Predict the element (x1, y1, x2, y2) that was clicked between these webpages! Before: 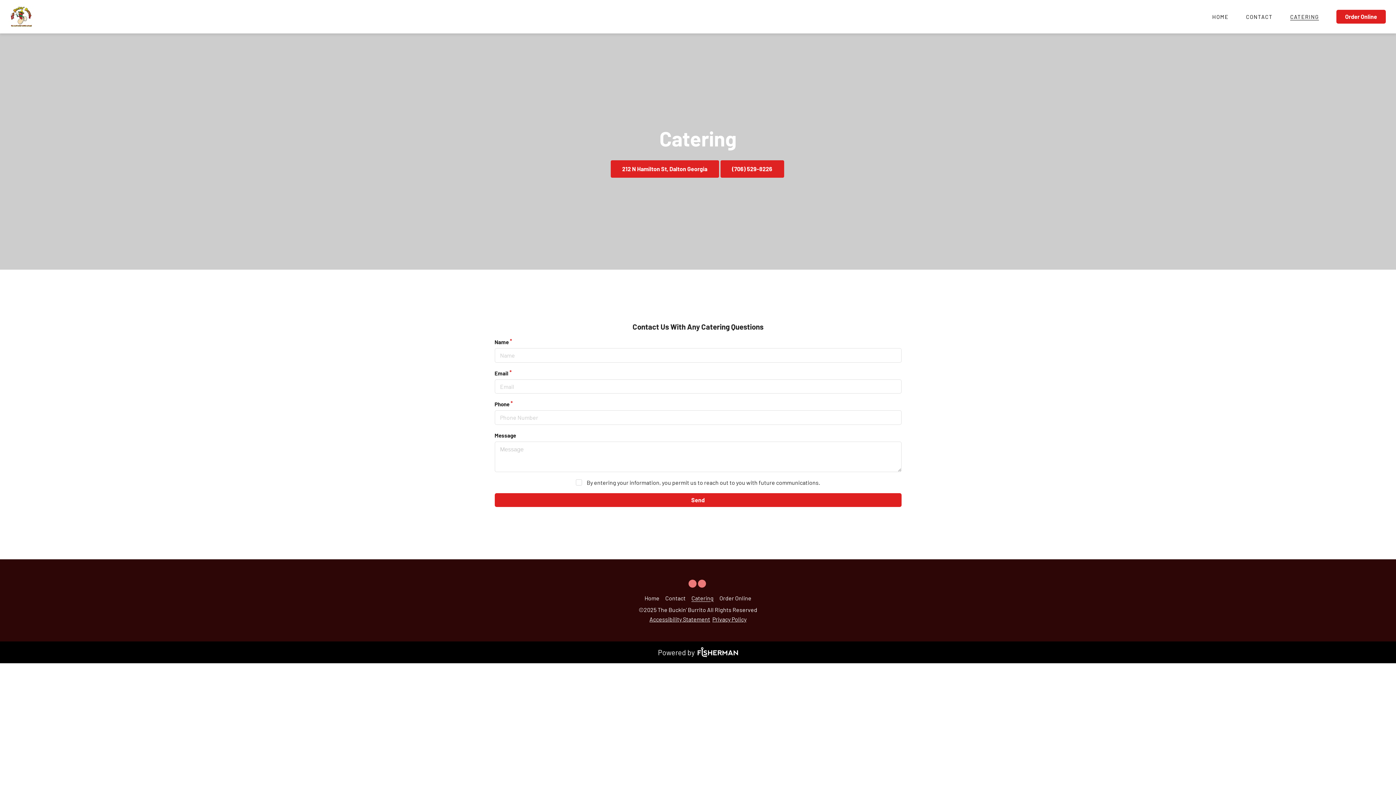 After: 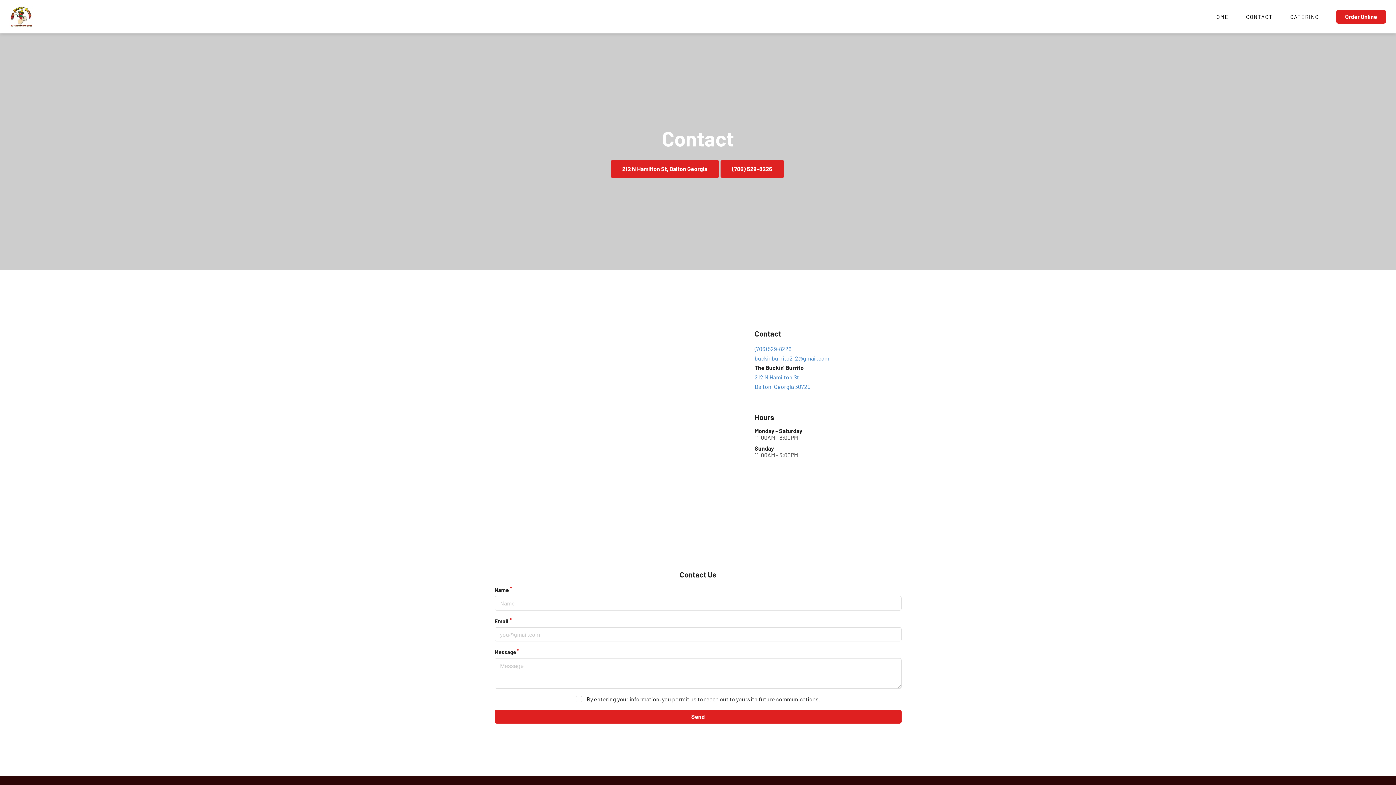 Action: label: Contact bbox: (665, 594, 685, 601)